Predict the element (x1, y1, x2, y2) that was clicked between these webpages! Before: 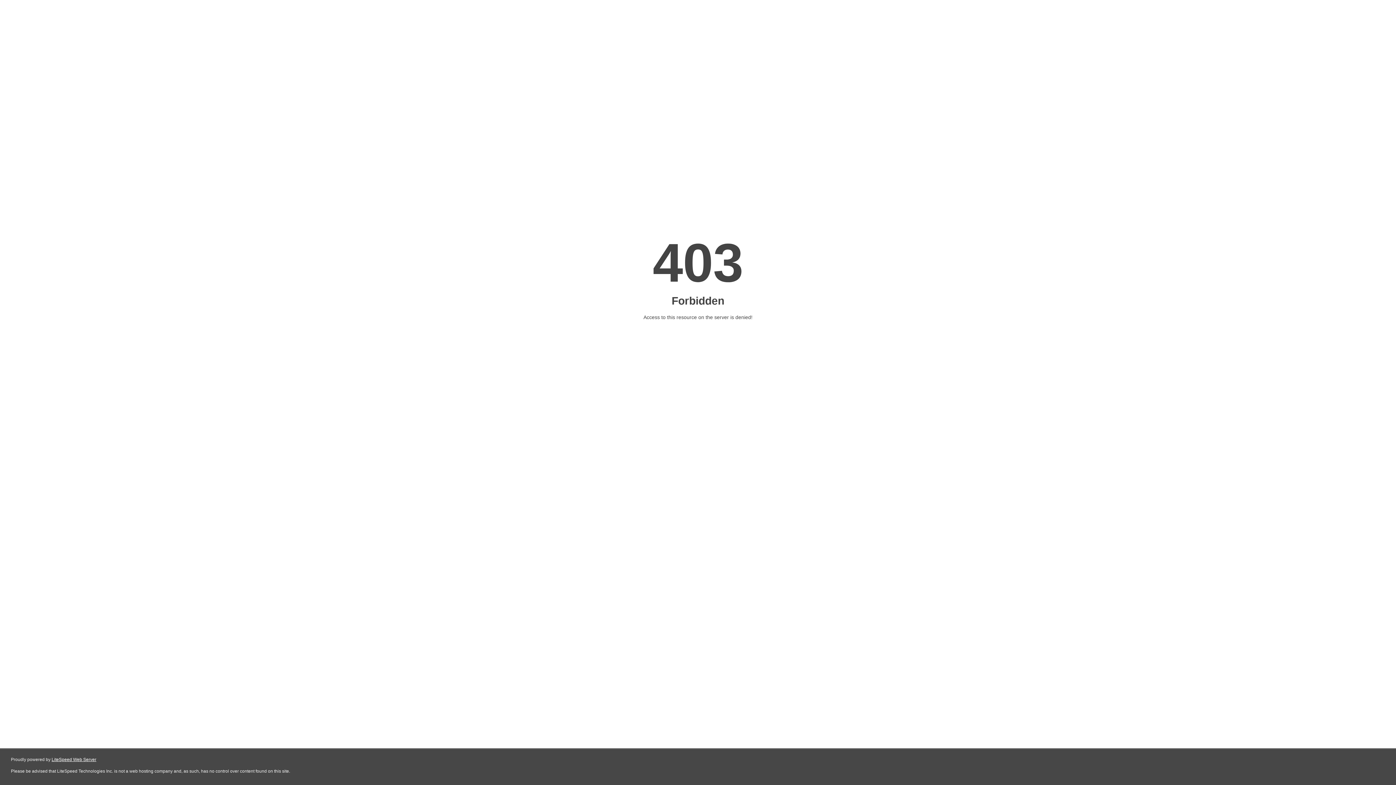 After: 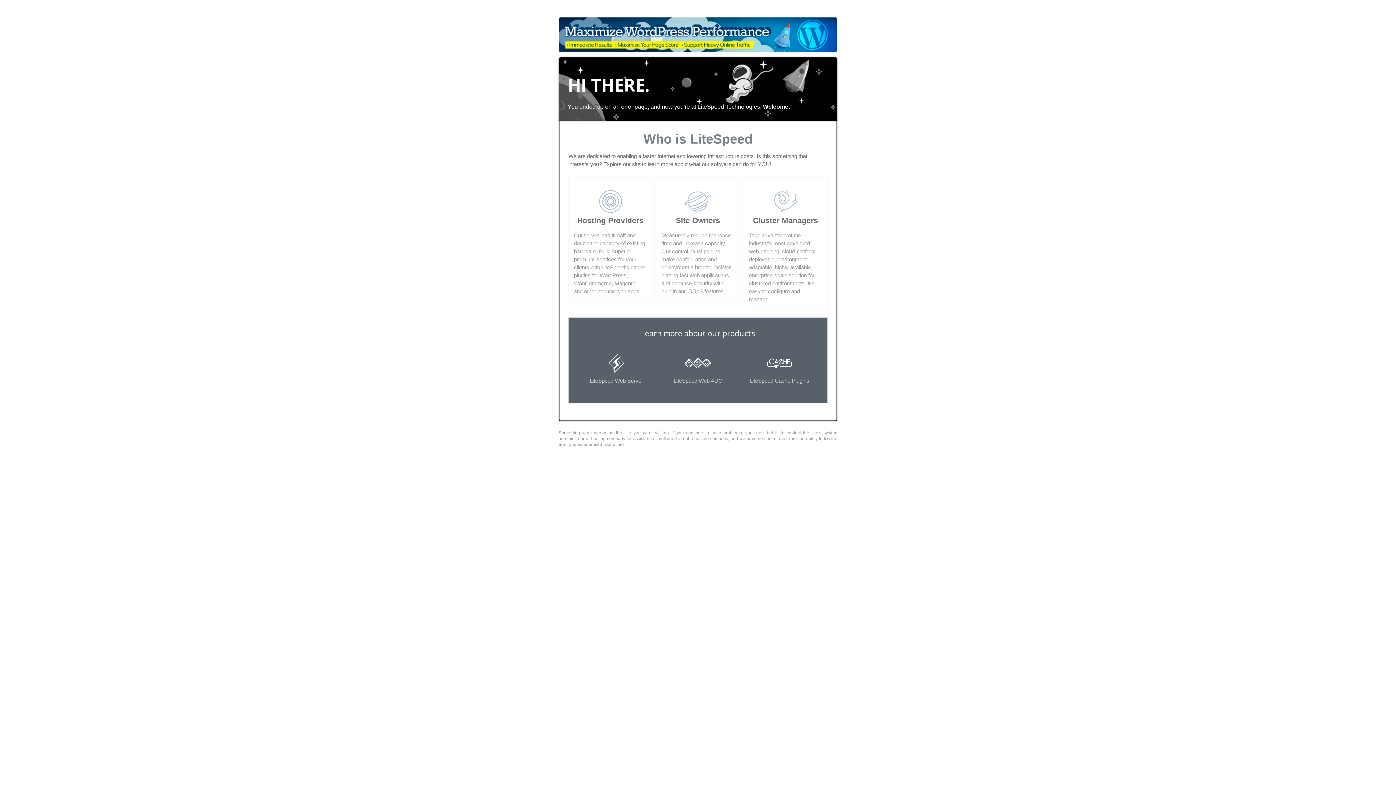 Action: label: LiteSpeed Web Server bbox: (51, 757, 96, 762)